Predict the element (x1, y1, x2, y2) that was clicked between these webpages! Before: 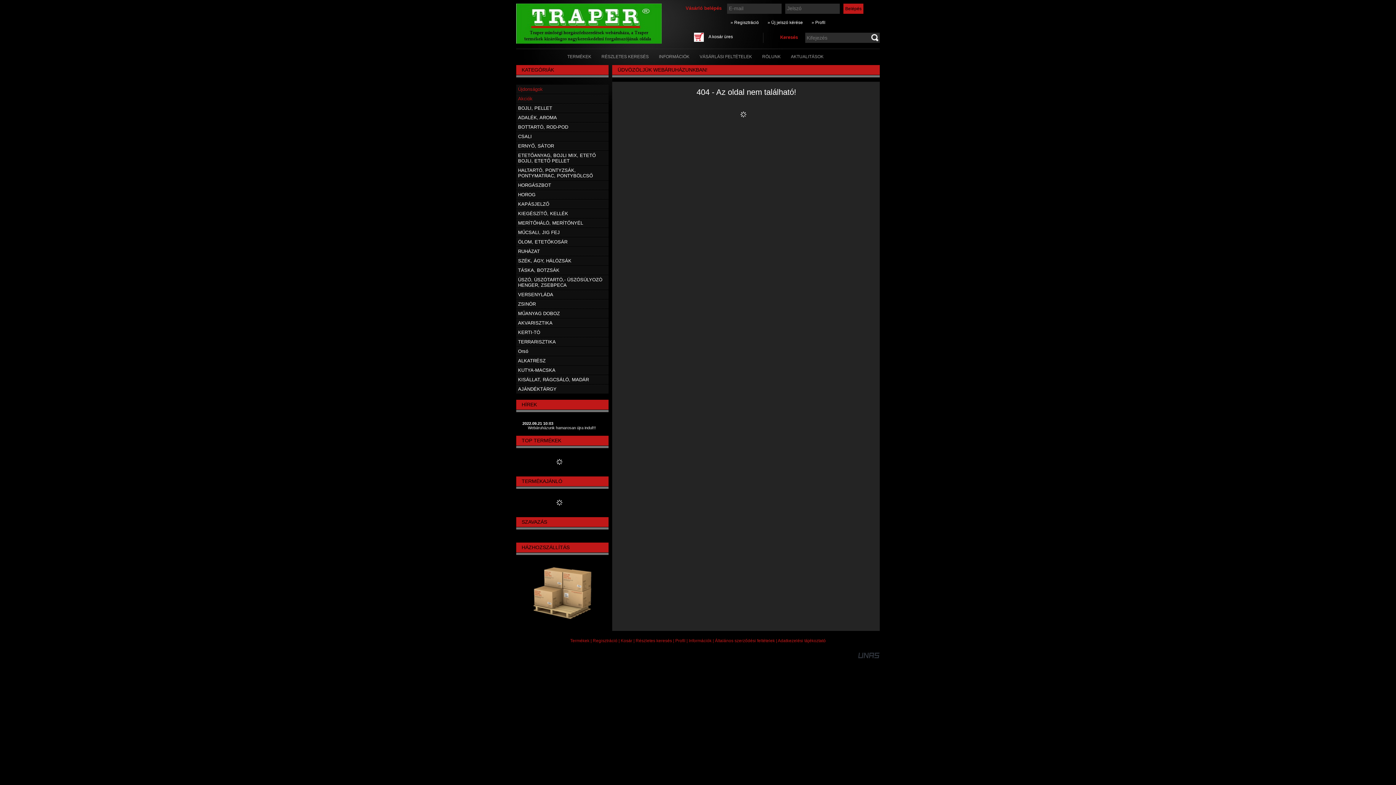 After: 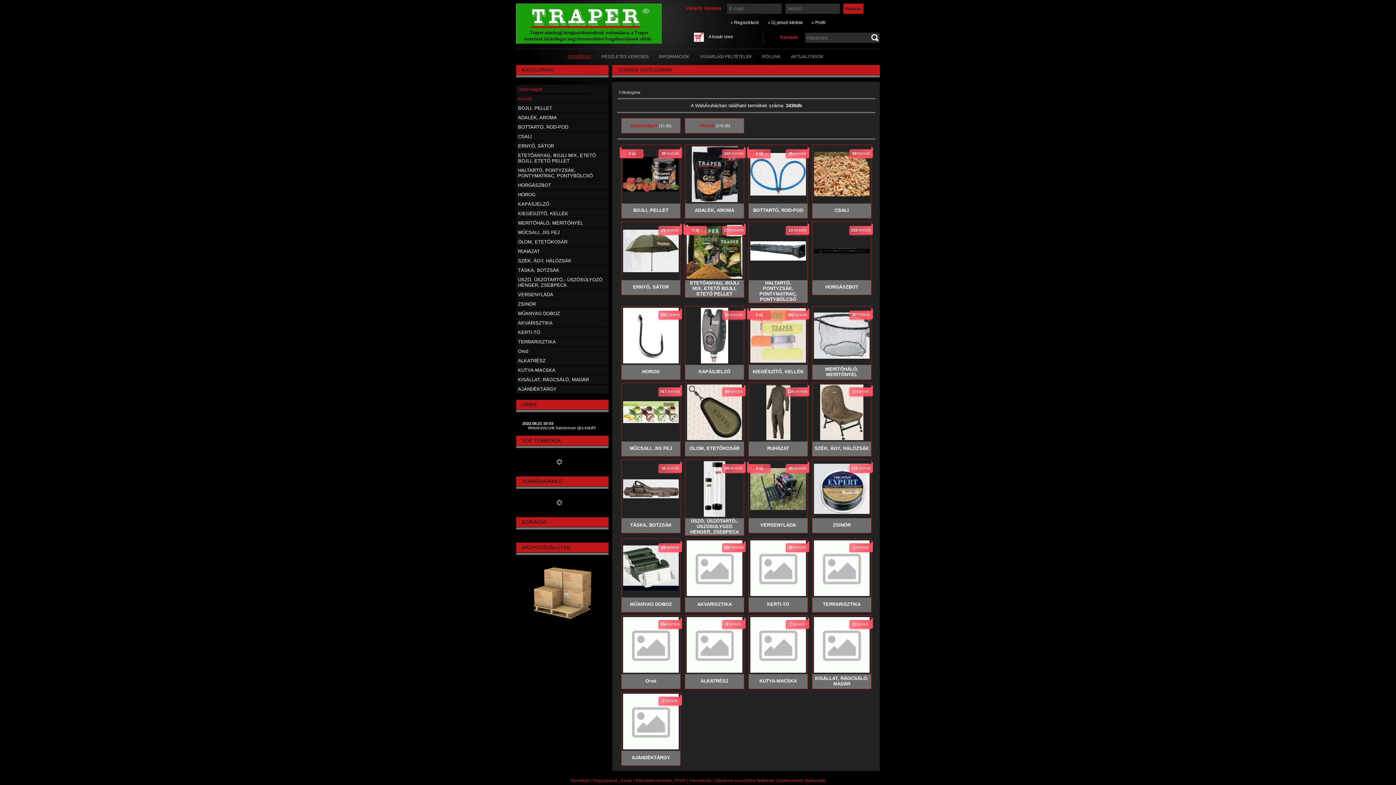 Action: bbox: (567, 54, 591, 59) label: TERMÉKEK